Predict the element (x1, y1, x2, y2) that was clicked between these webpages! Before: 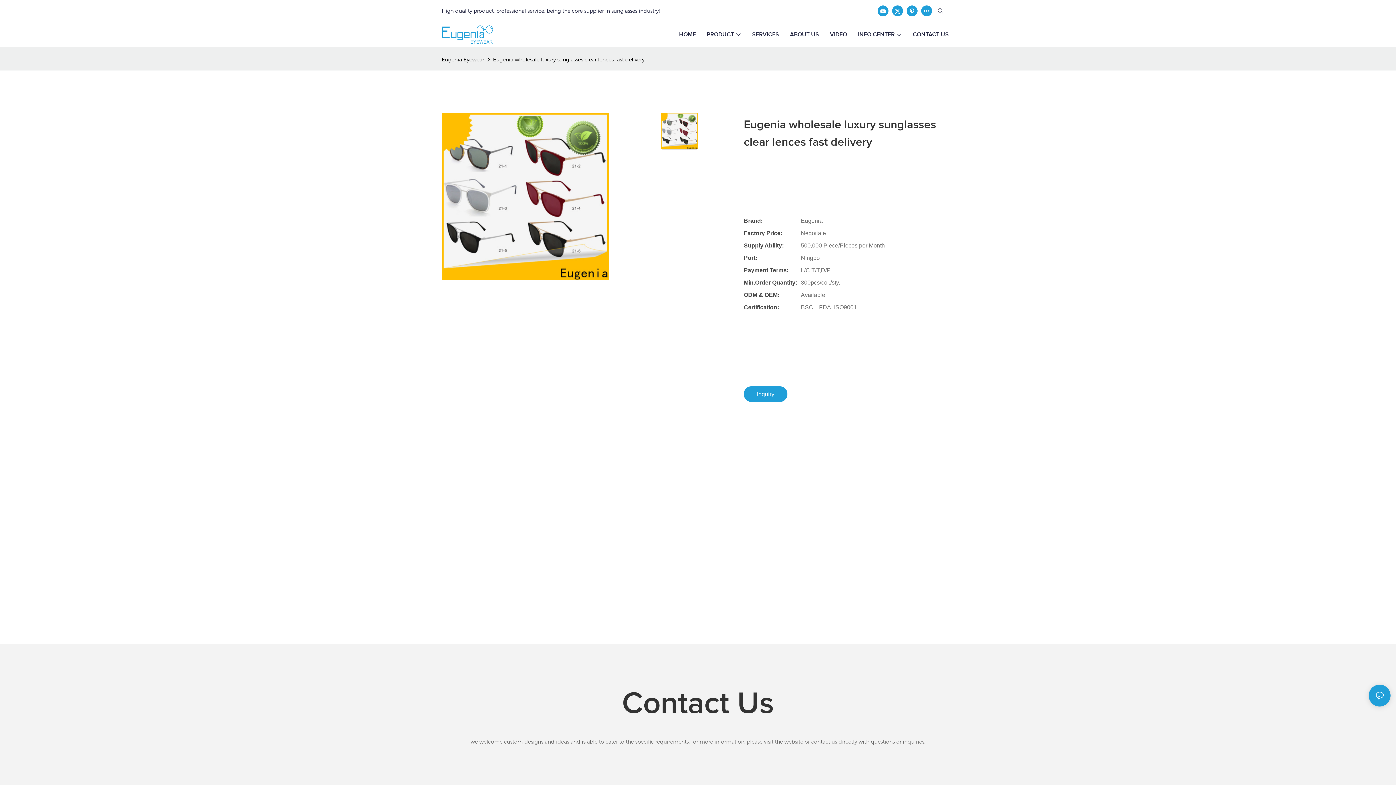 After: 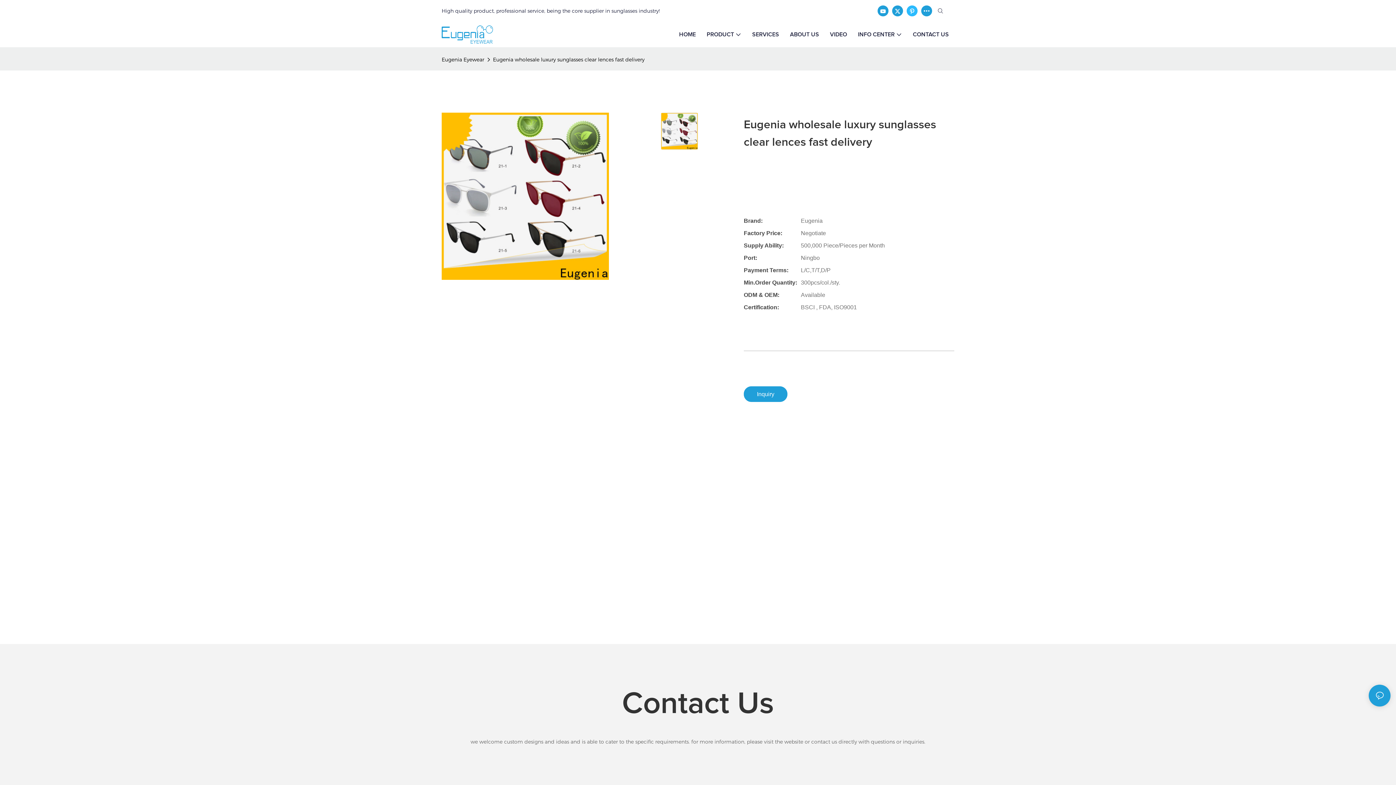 Action: bbox: (905, 3, 919, 18)